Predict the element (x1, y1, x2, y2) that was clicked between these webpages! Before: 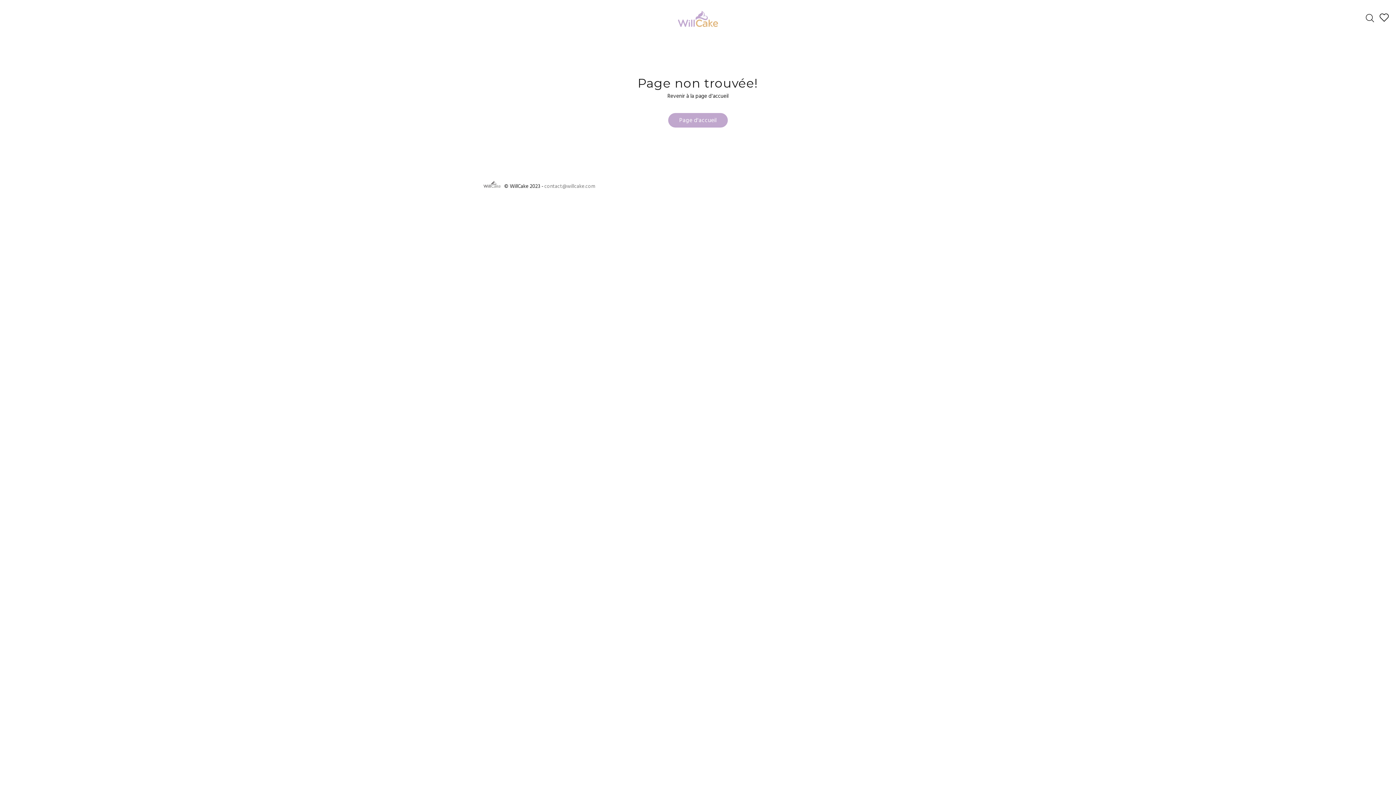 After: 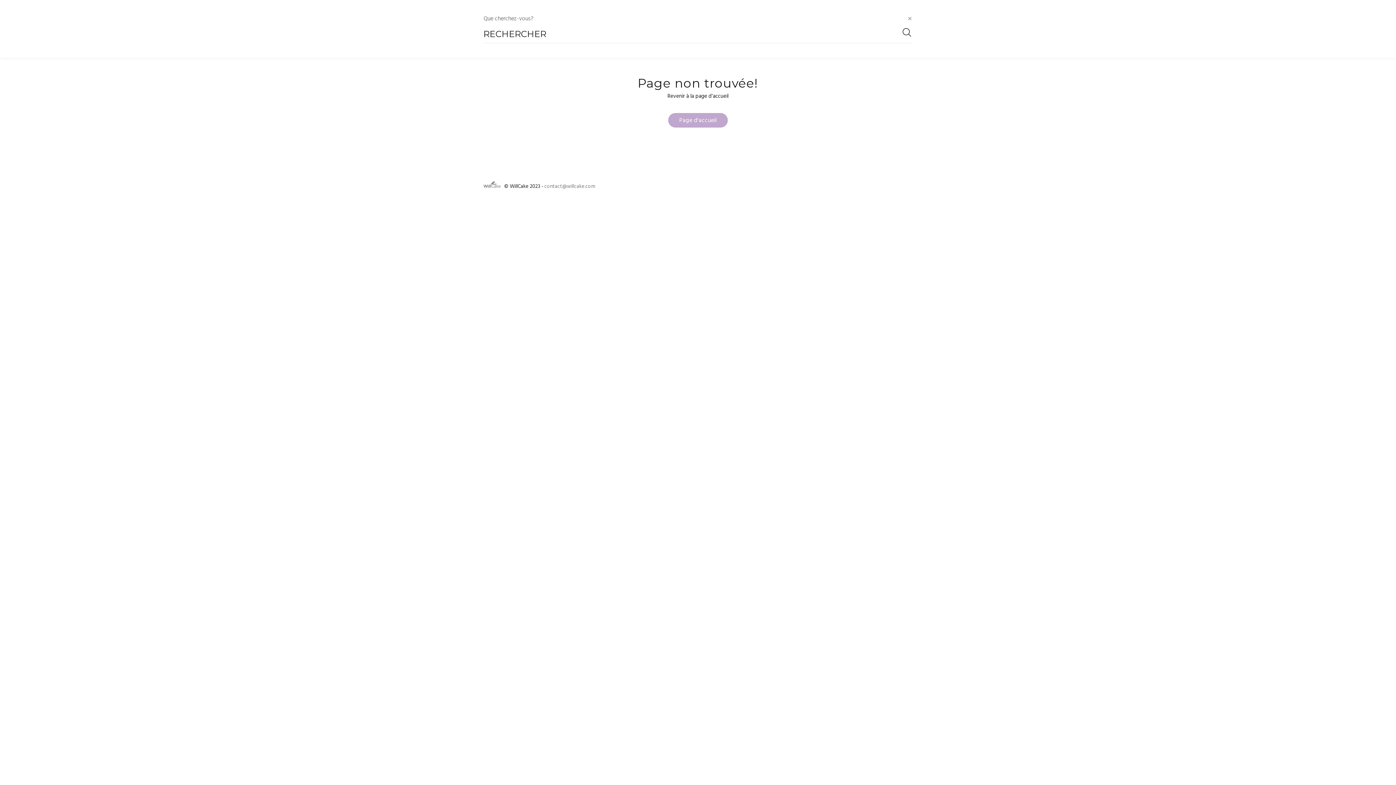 Action: bbox: (1365, 11, 1375, 27)